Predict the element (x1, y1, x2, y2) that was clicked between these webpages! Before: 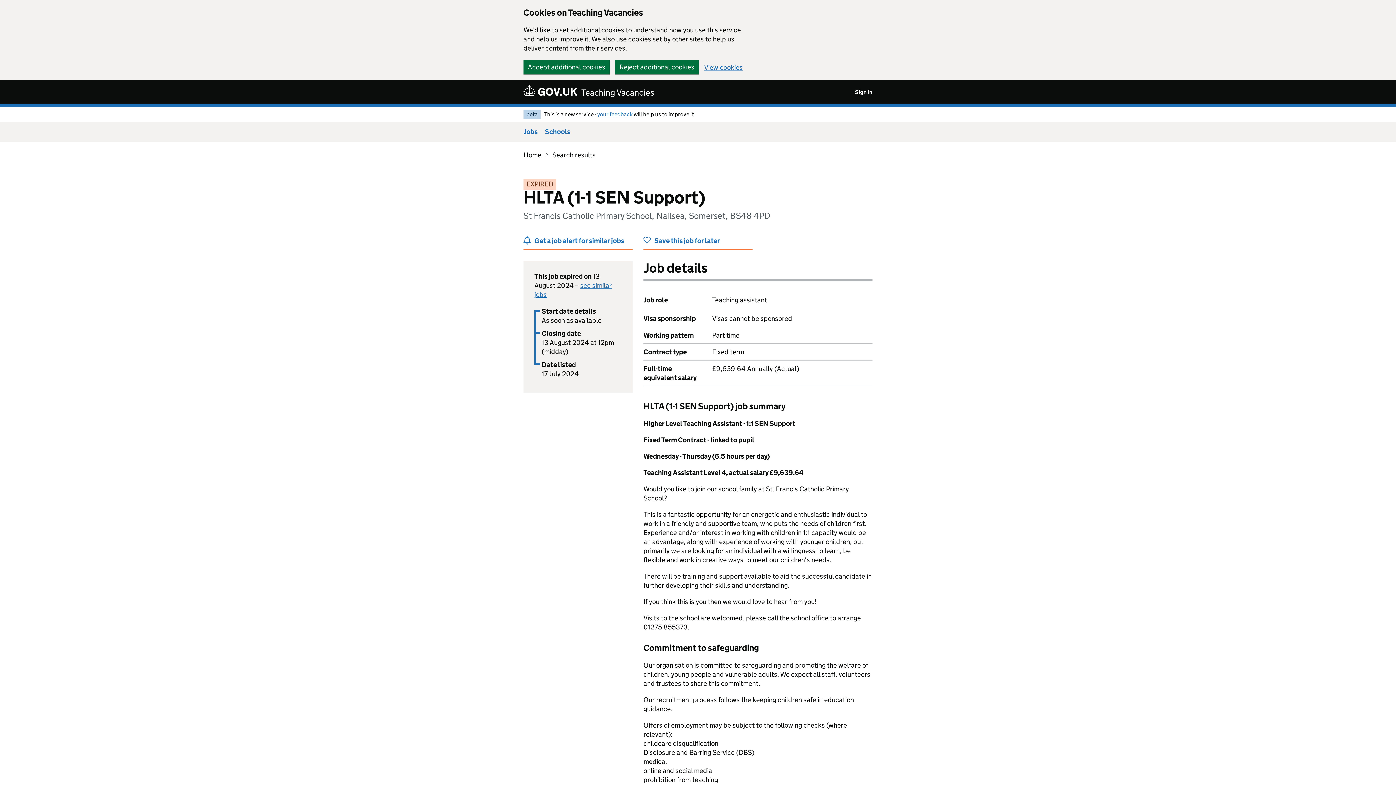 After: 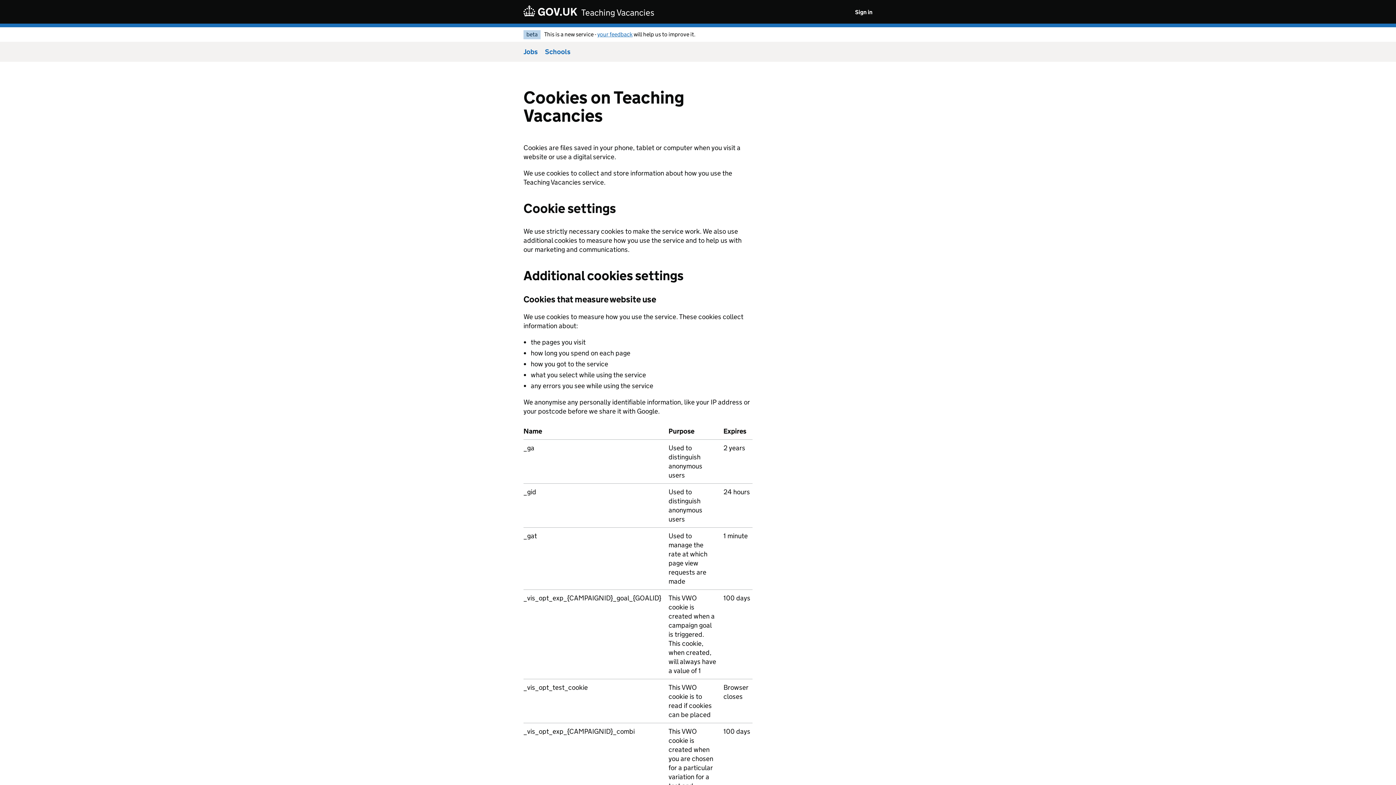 Action: label: View cookies bbox: (704, 63, 742, 70)